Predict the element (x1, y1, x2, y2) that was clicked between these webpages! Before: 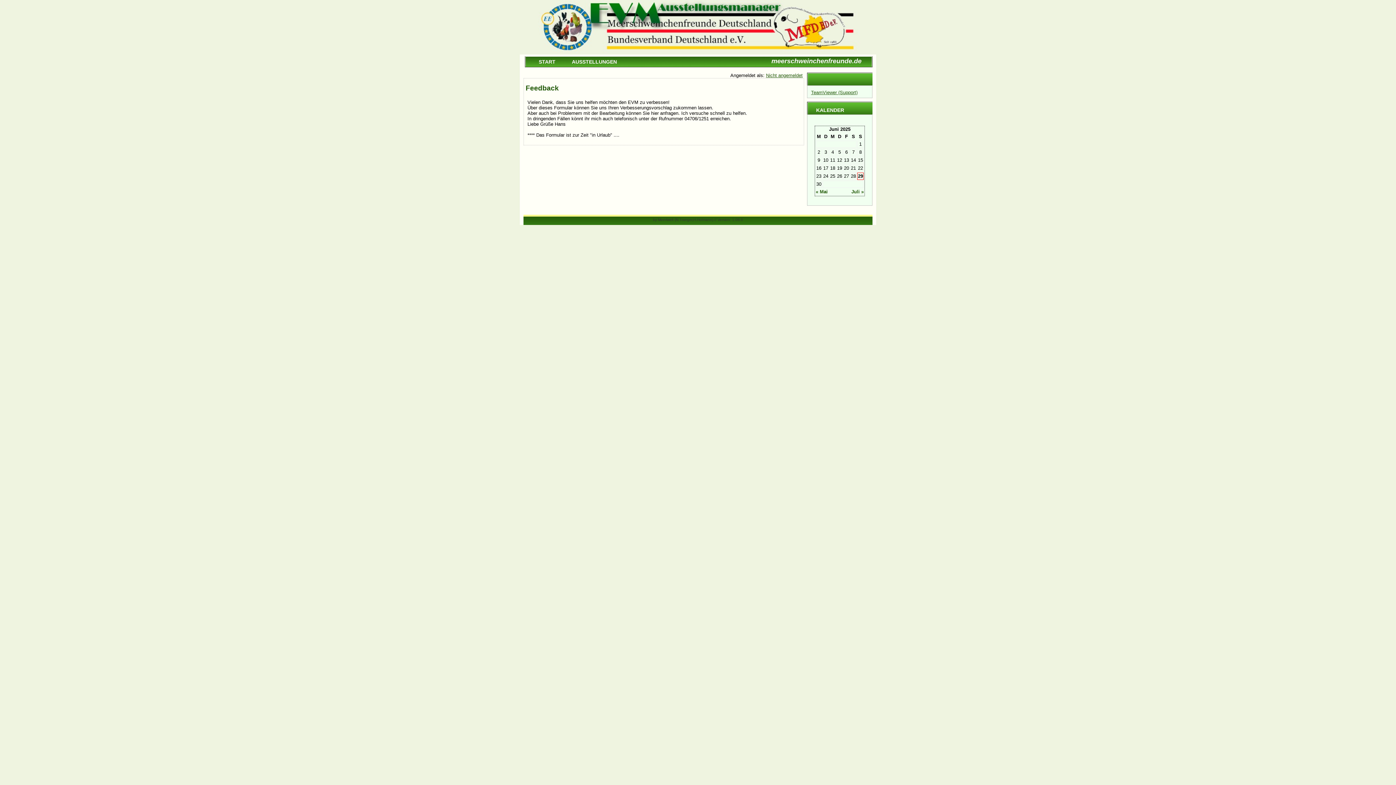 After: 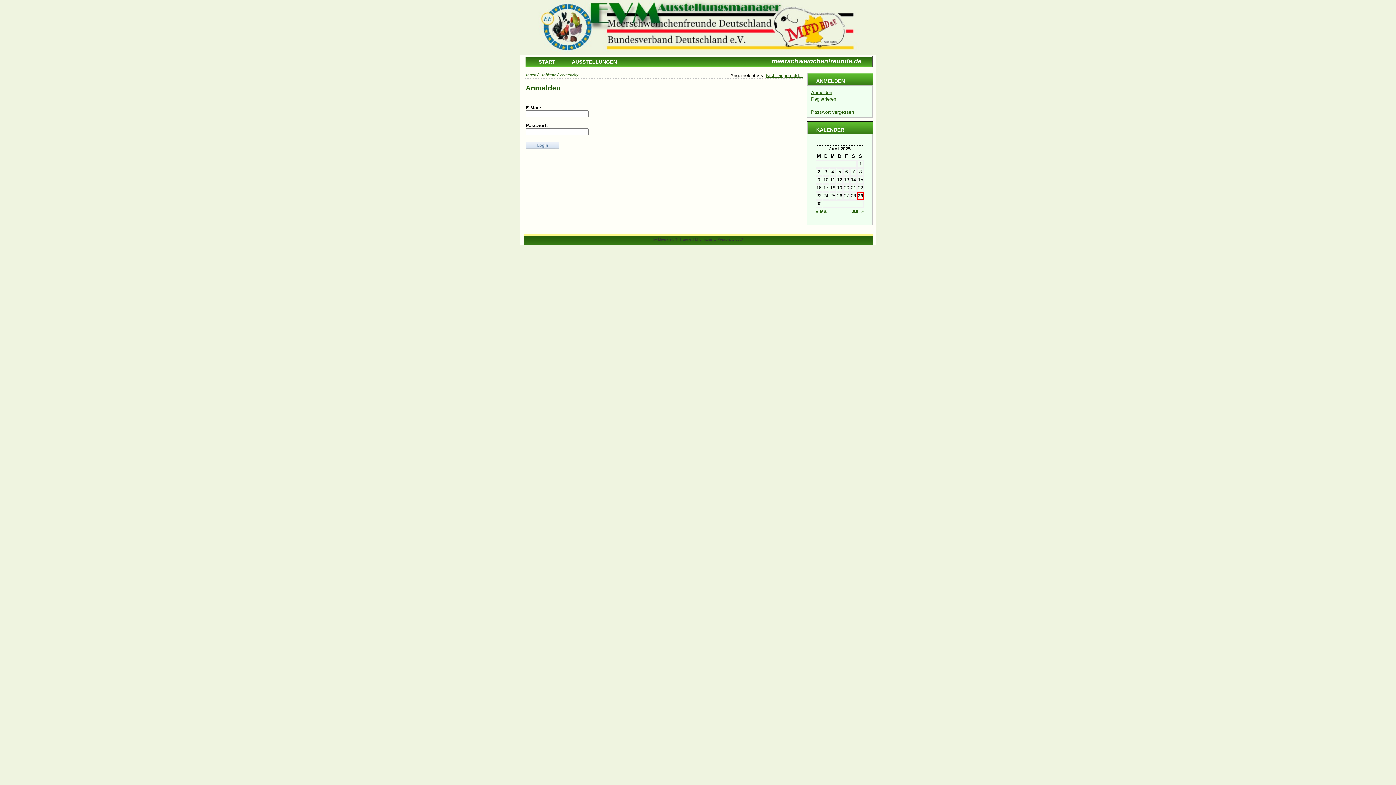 Action: label: Nicht angemeldet bbox: (766, 72, 802, 78)